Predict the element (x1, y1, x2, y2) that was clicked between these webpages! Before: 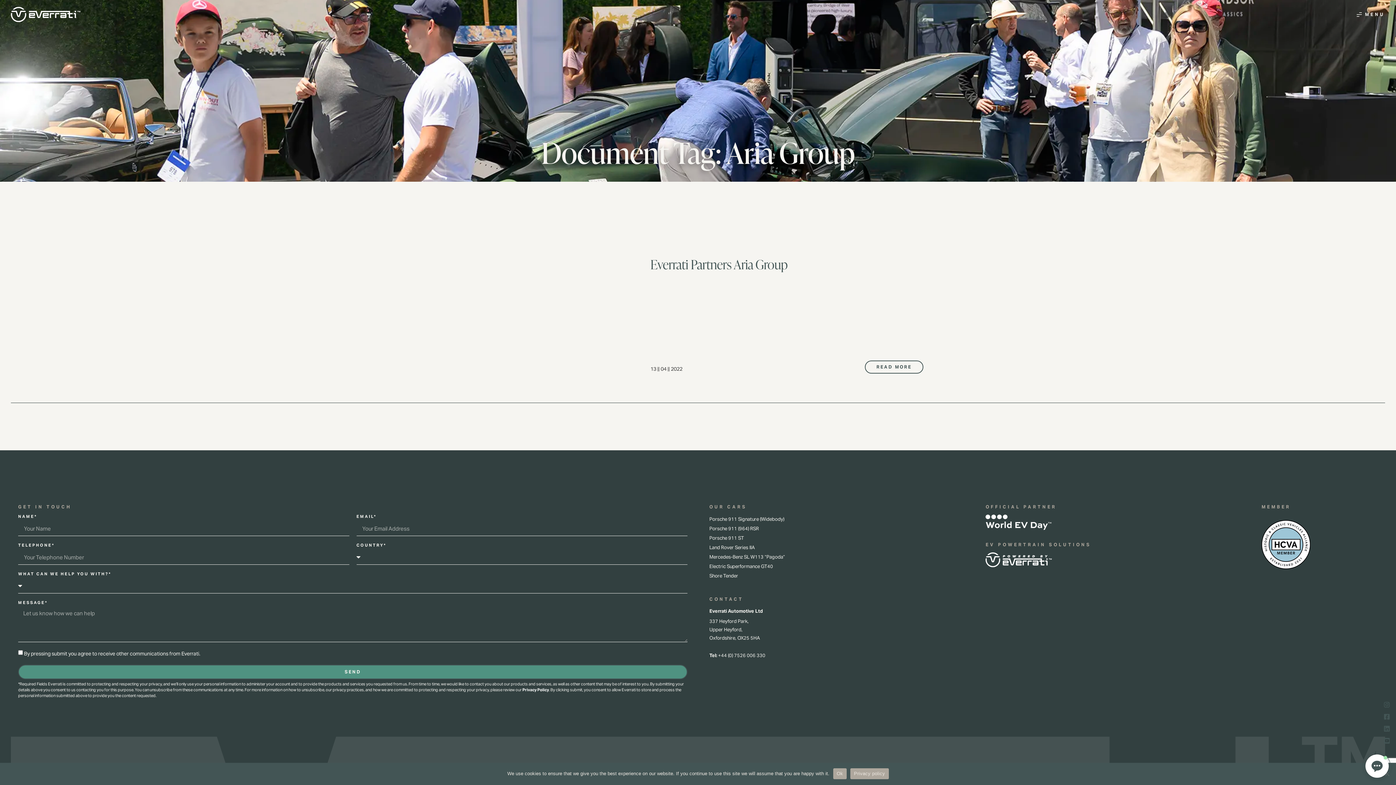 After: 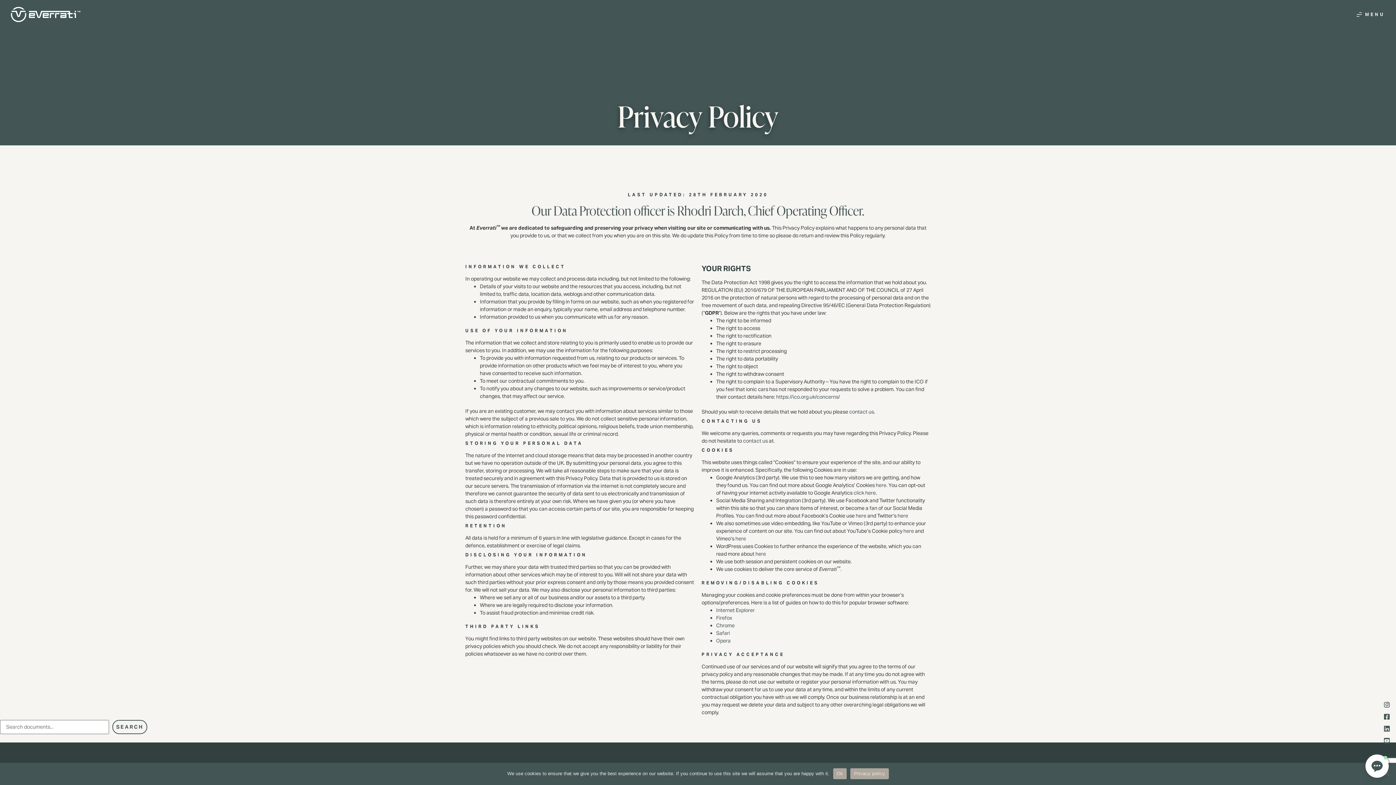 Action: label: Privacy policy bbox: (850, 768, 888, 779)